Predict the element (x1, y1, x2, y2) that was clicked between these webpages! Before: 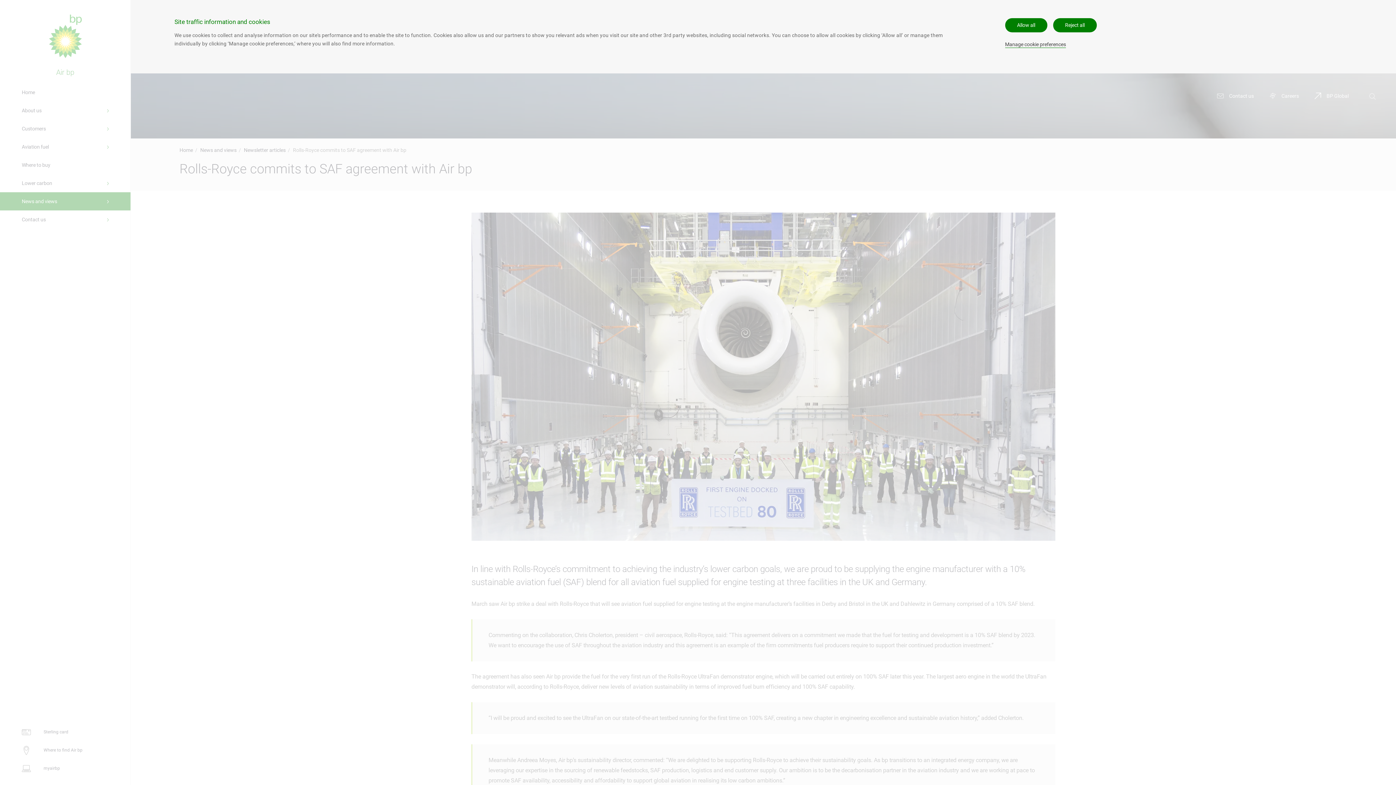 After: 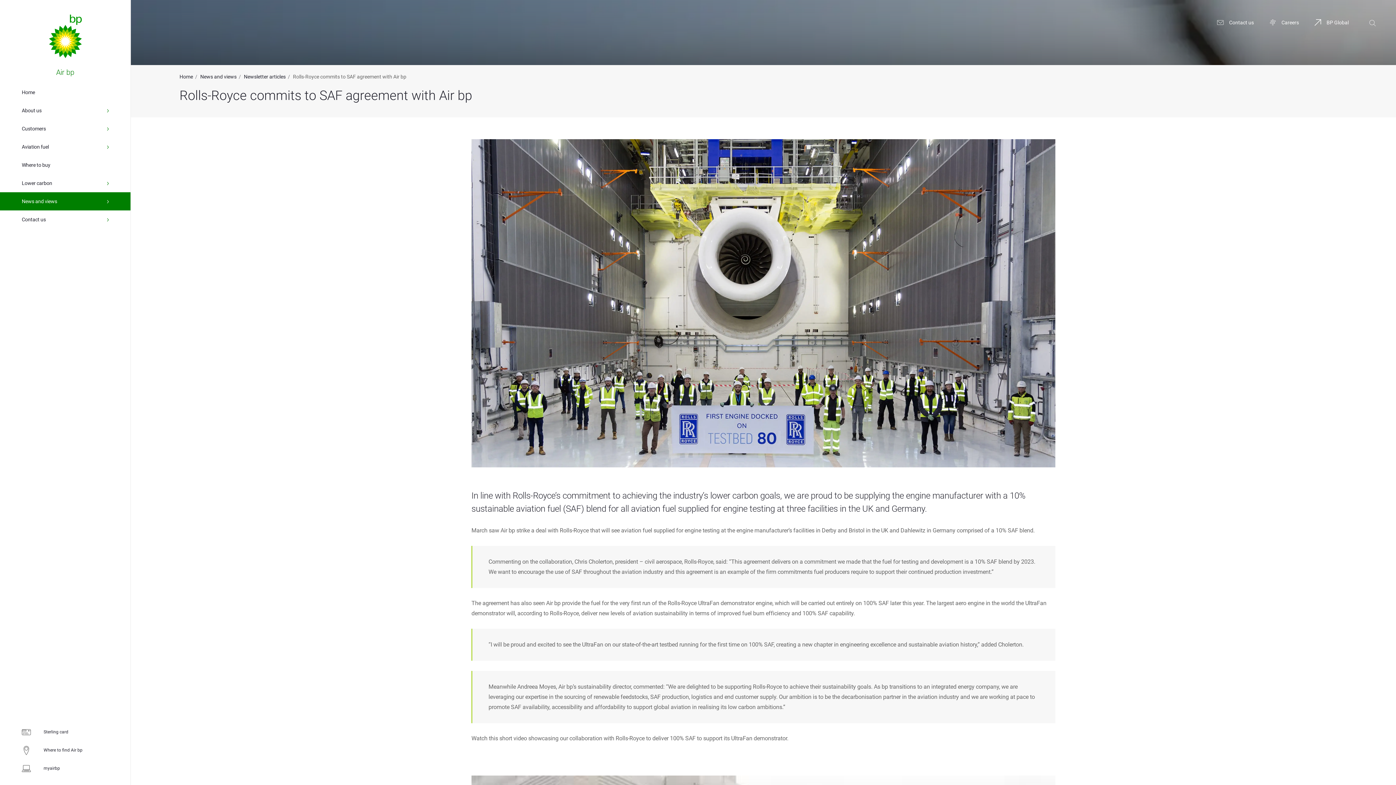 Action: label: Reject all bbox: (1053, 18, 1096, 32)